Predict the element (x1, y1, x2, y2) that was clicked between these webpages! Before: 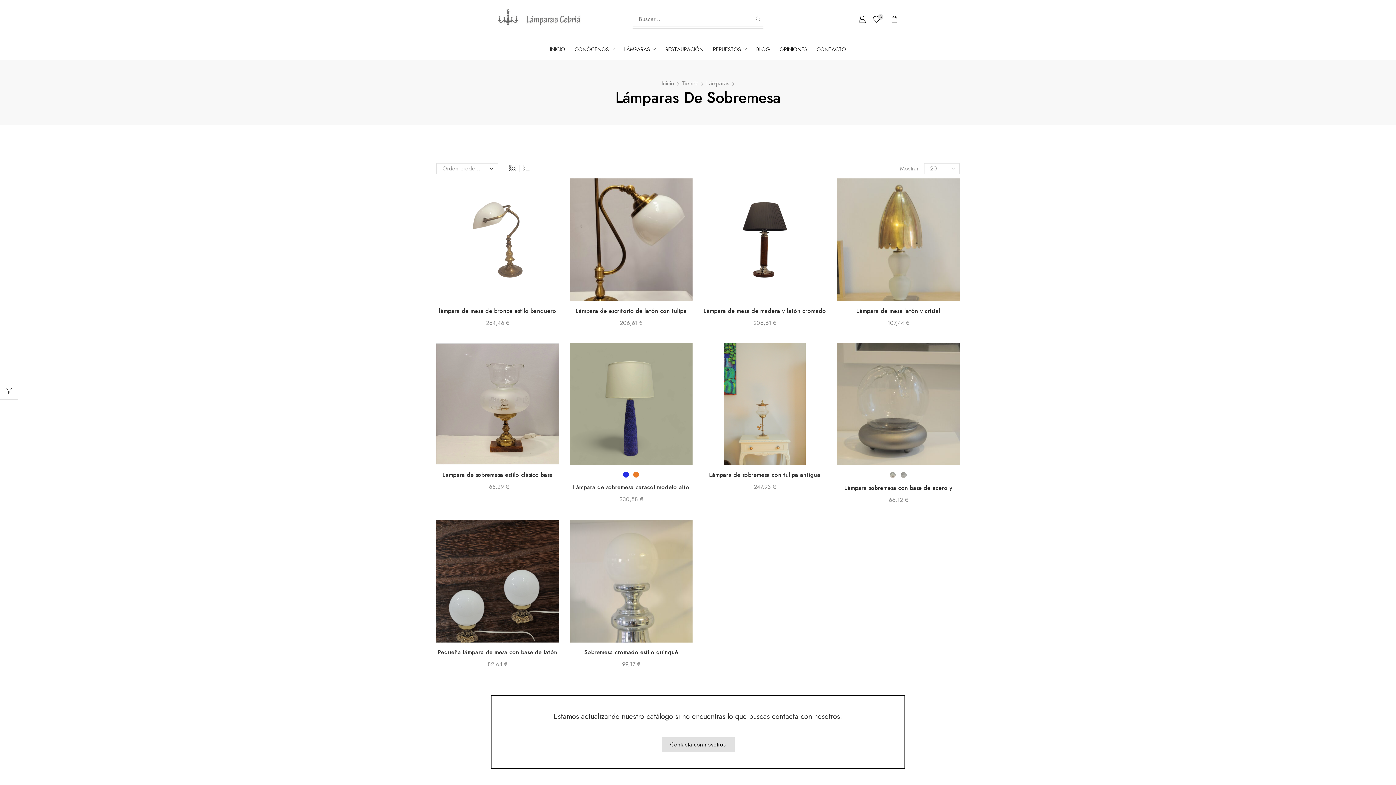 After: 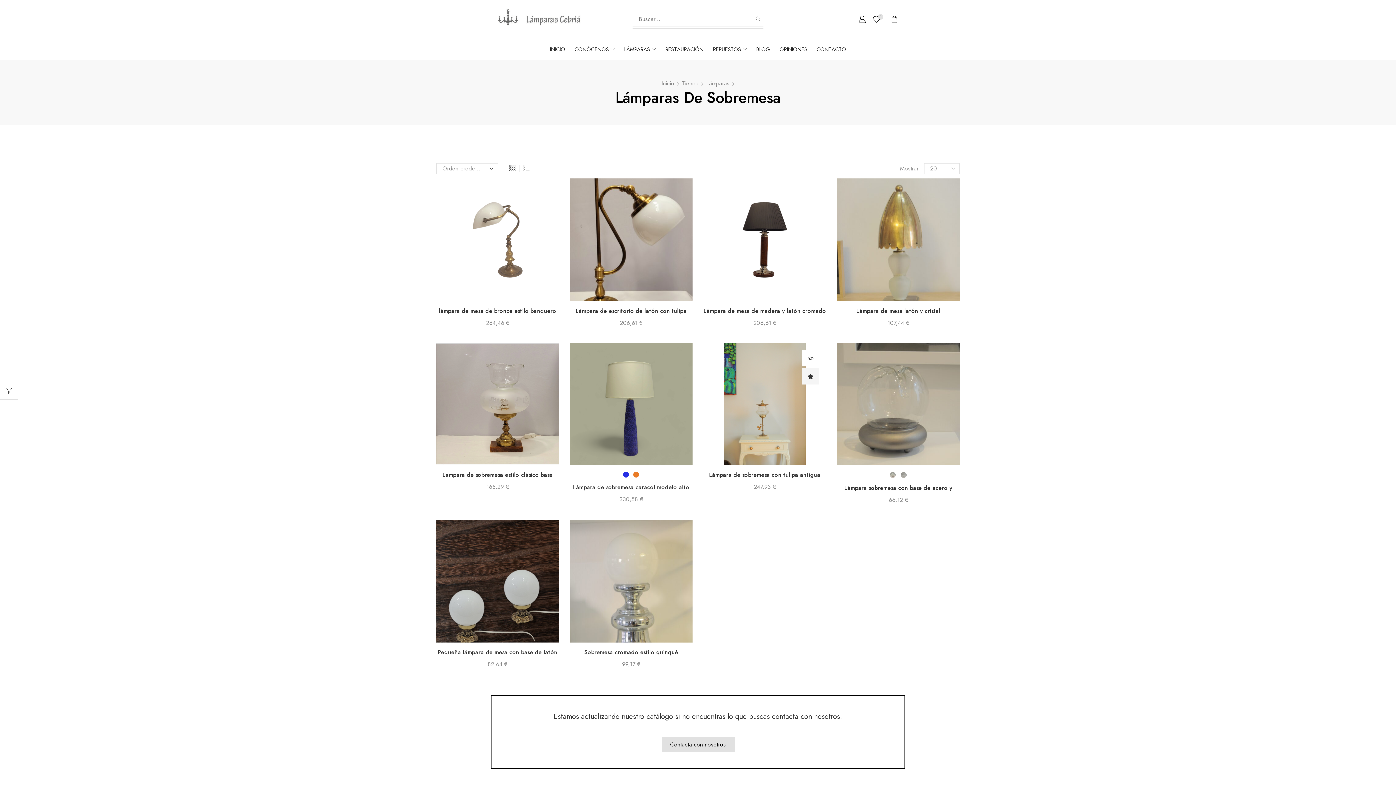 Action: bbox: (804, 368, 820, 384)